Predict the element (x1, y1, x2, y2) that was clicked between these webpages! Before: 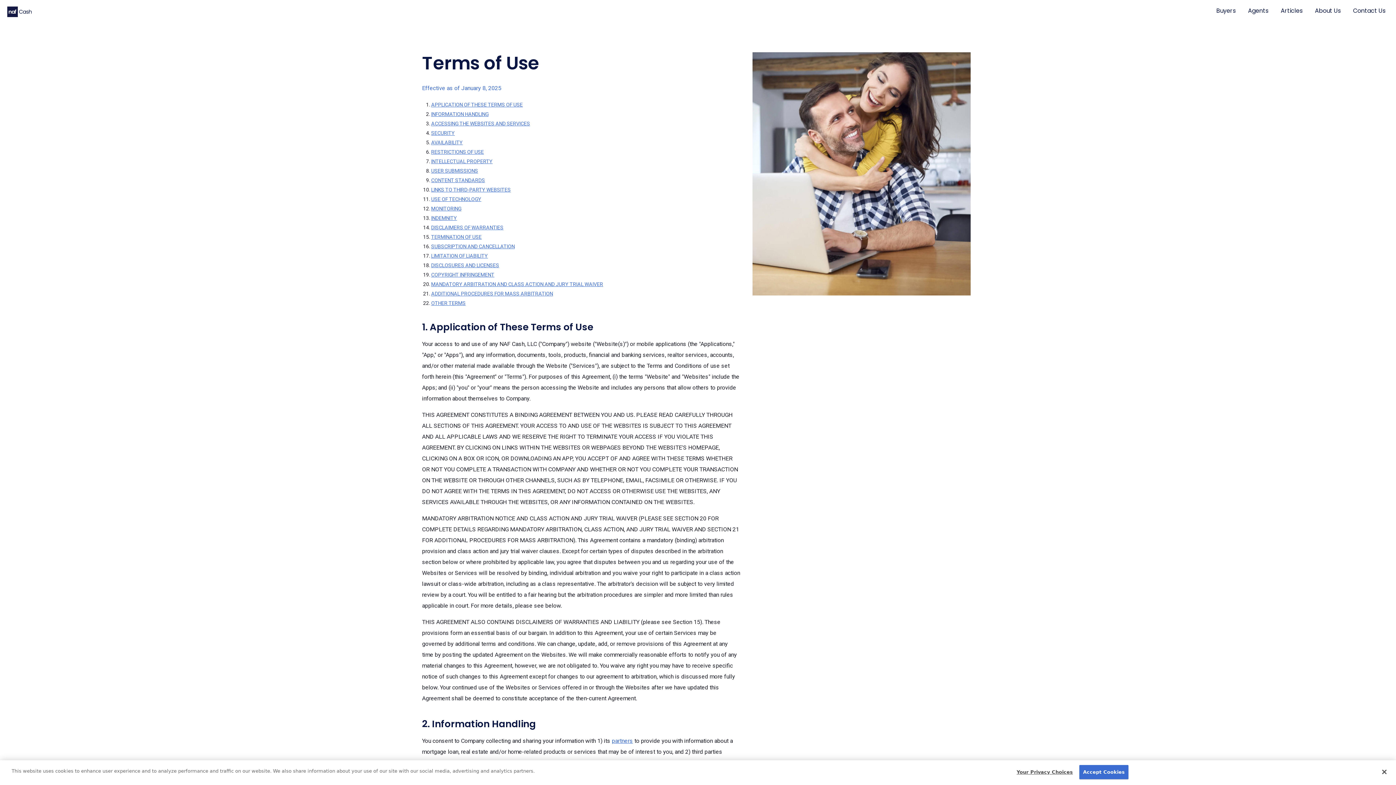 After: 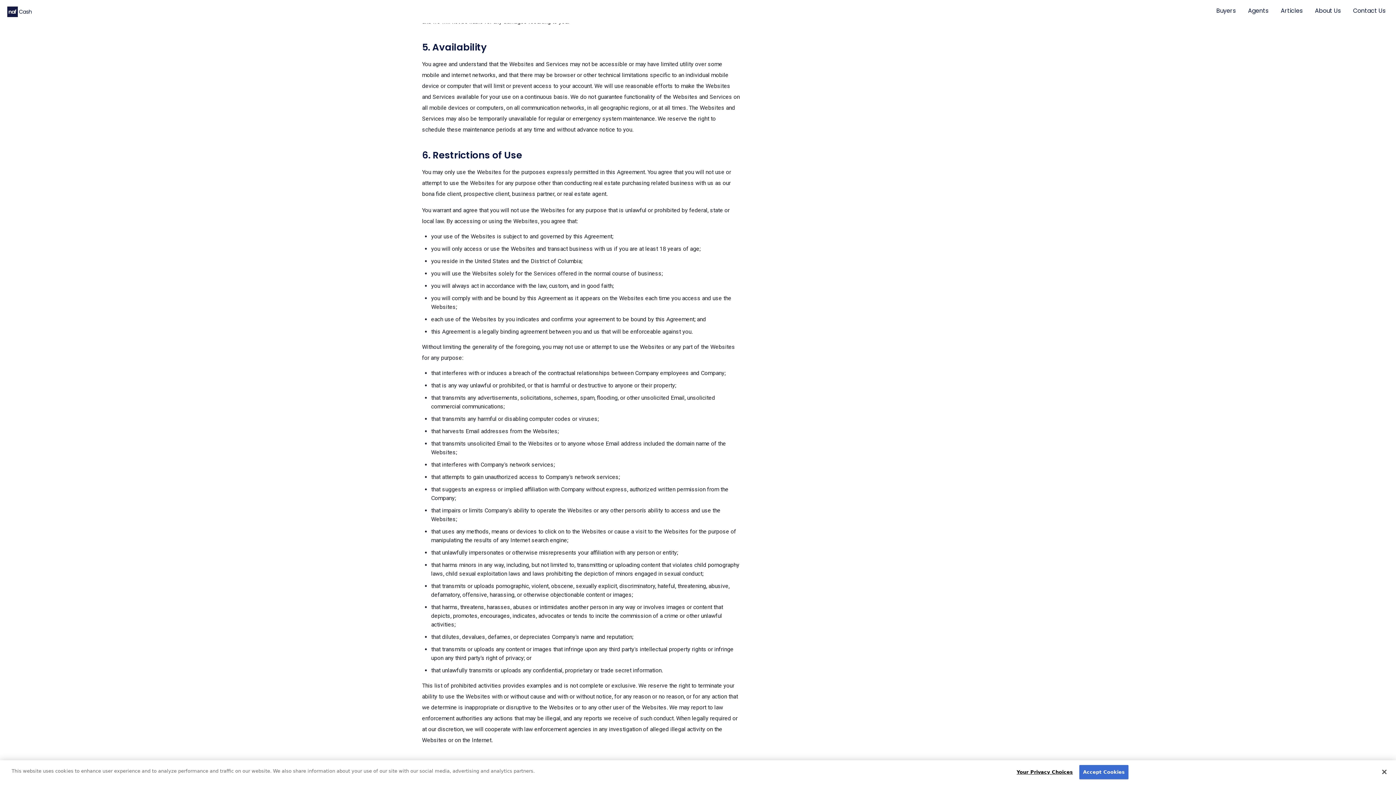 Action: bbox: (431, 139, 462, 145) label: AVAILABILITY